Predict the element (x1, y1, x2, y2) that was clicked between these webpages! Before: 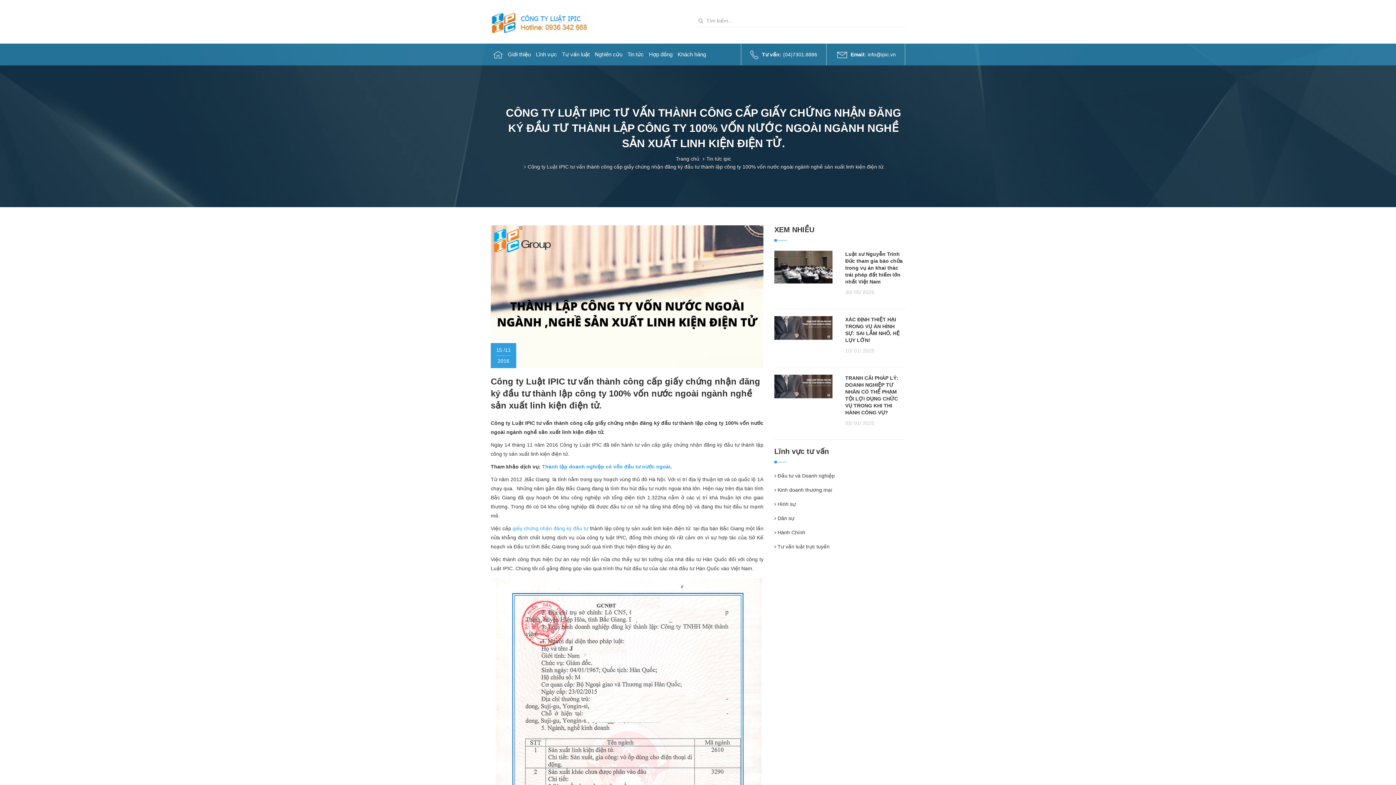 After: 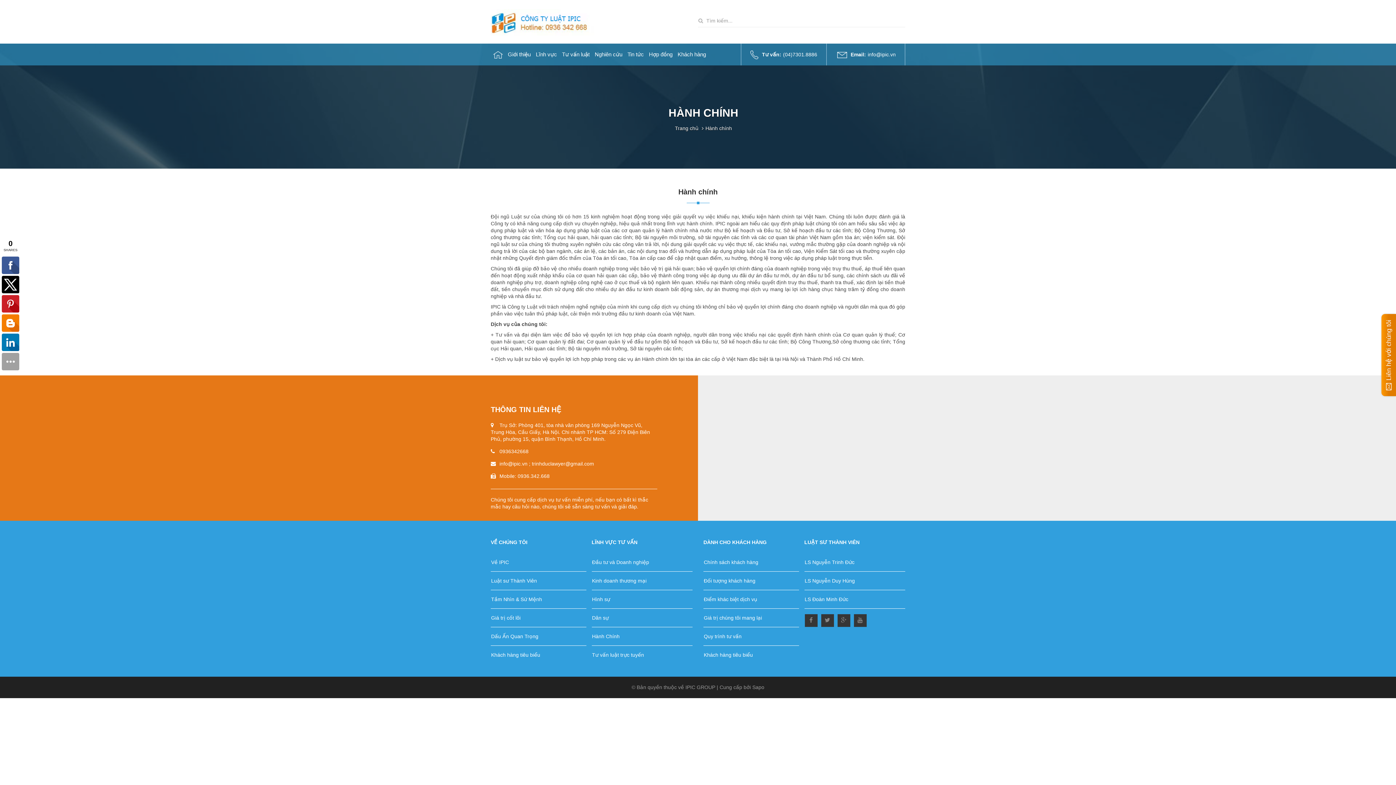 Action: label:  Hành Chính bbox: (774, 529, 905, 543)